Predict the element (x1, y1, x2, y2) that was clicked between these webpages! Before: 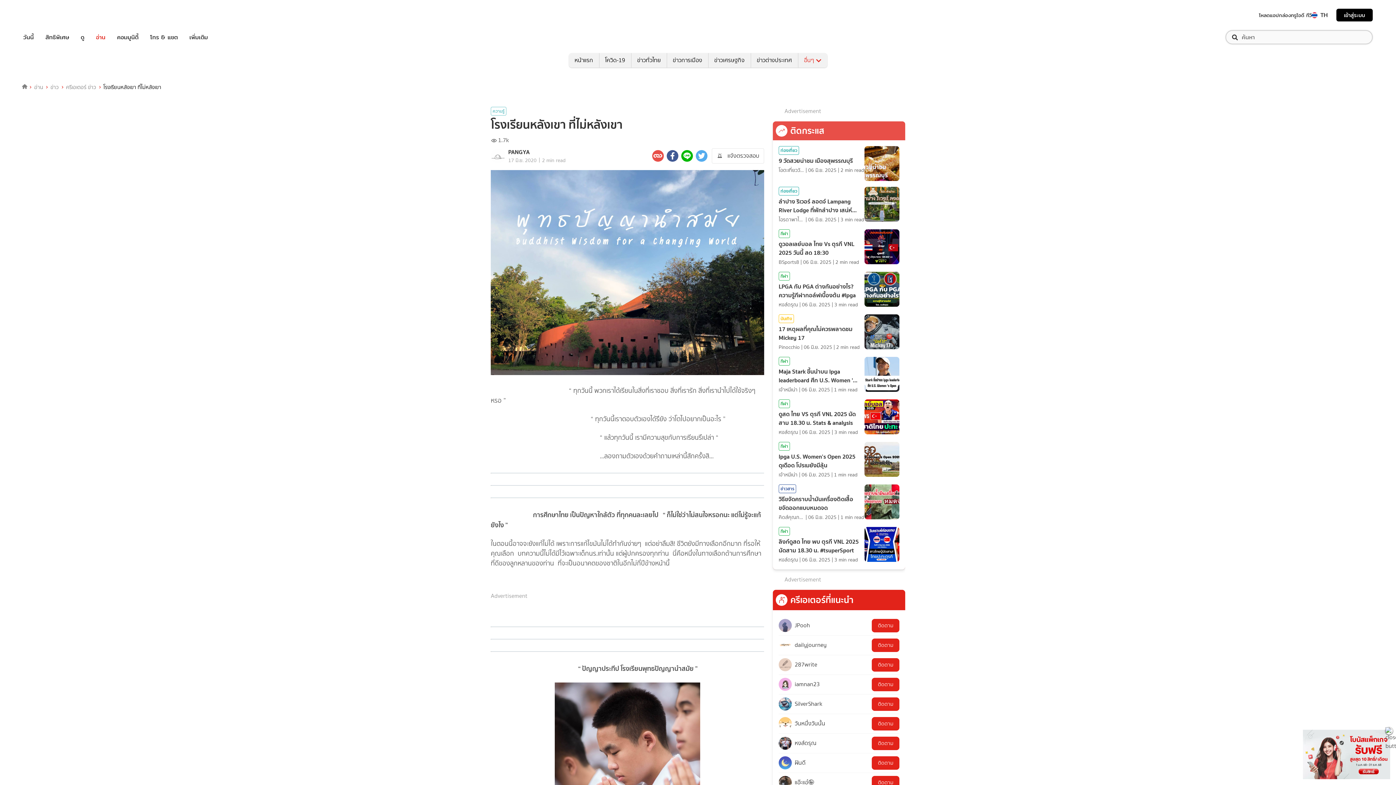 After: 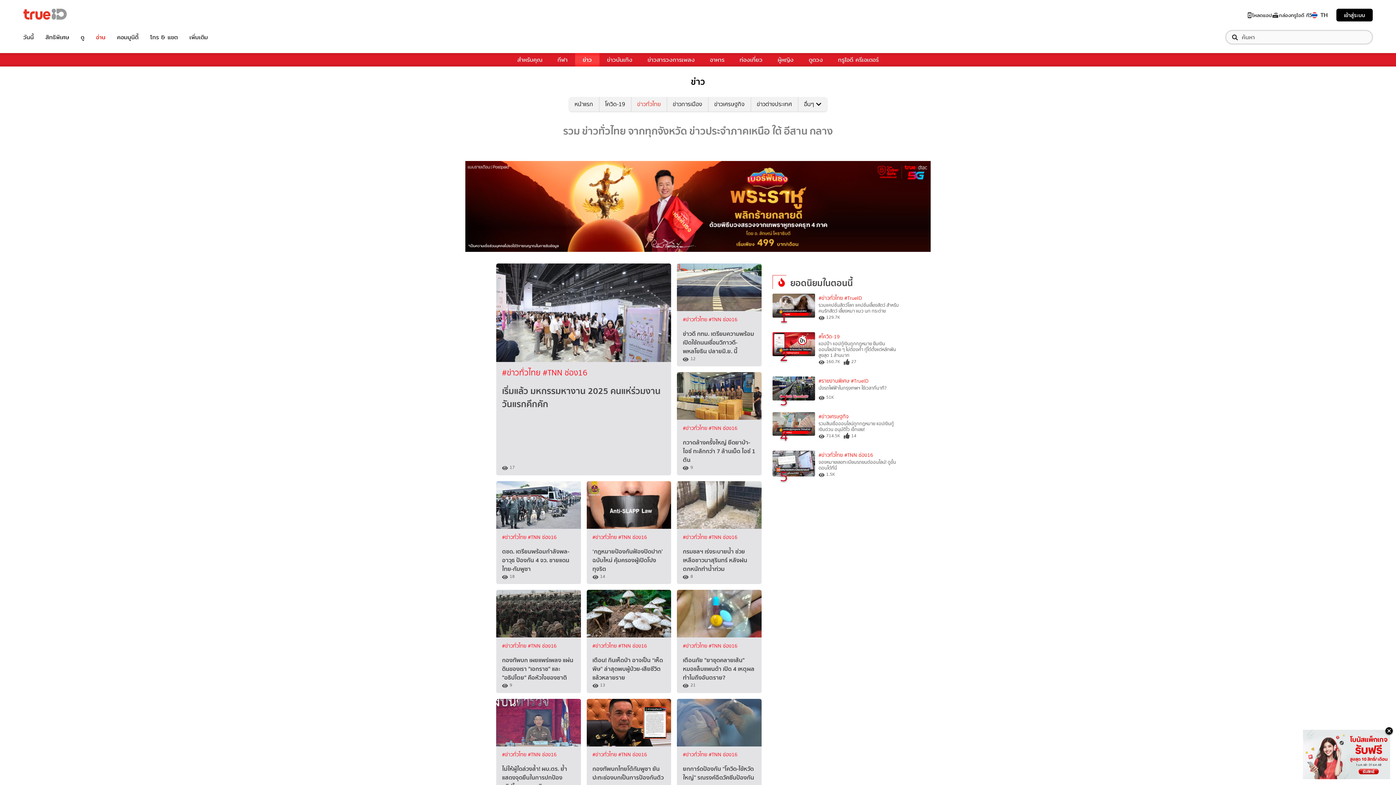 Action: label: ข่าวทั่วไทย bbox: (631, 53, 666, 67)